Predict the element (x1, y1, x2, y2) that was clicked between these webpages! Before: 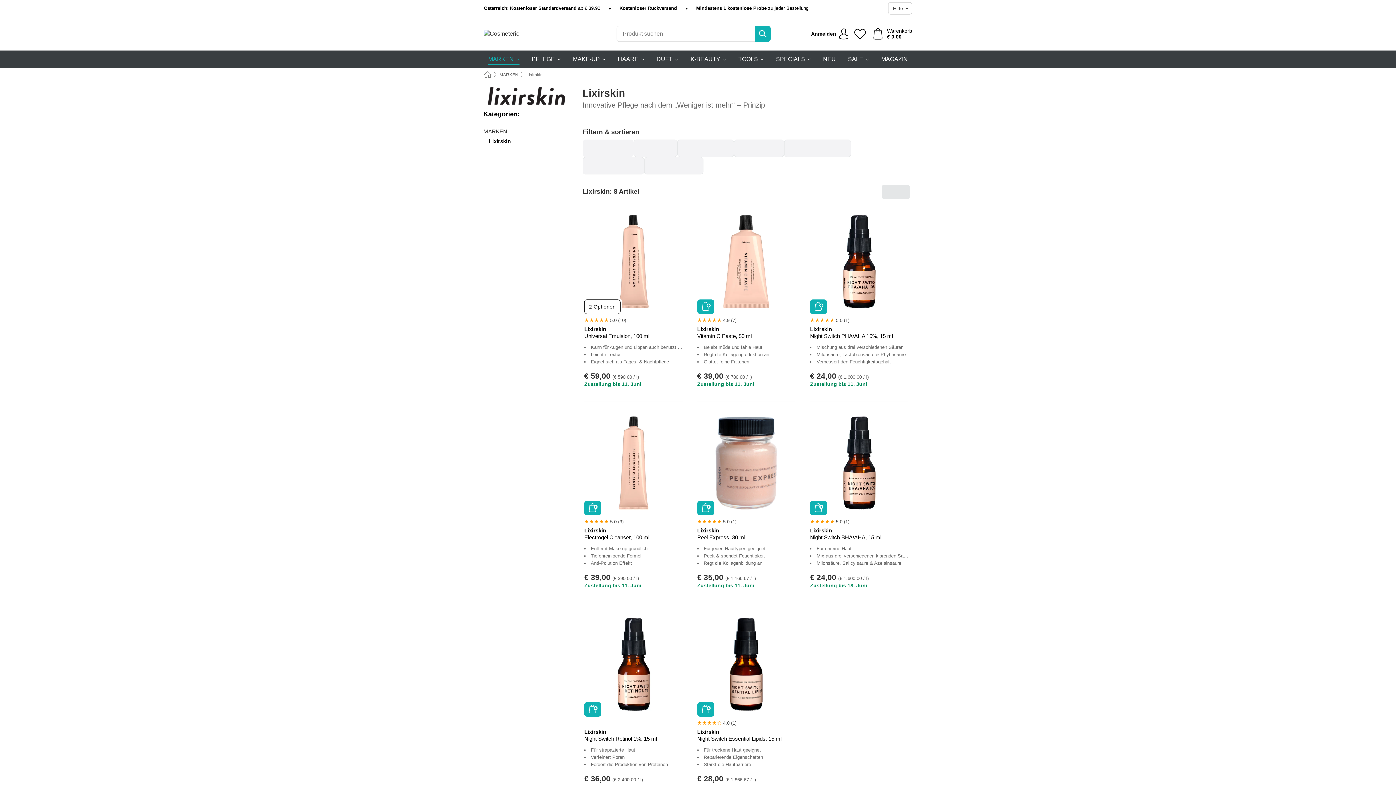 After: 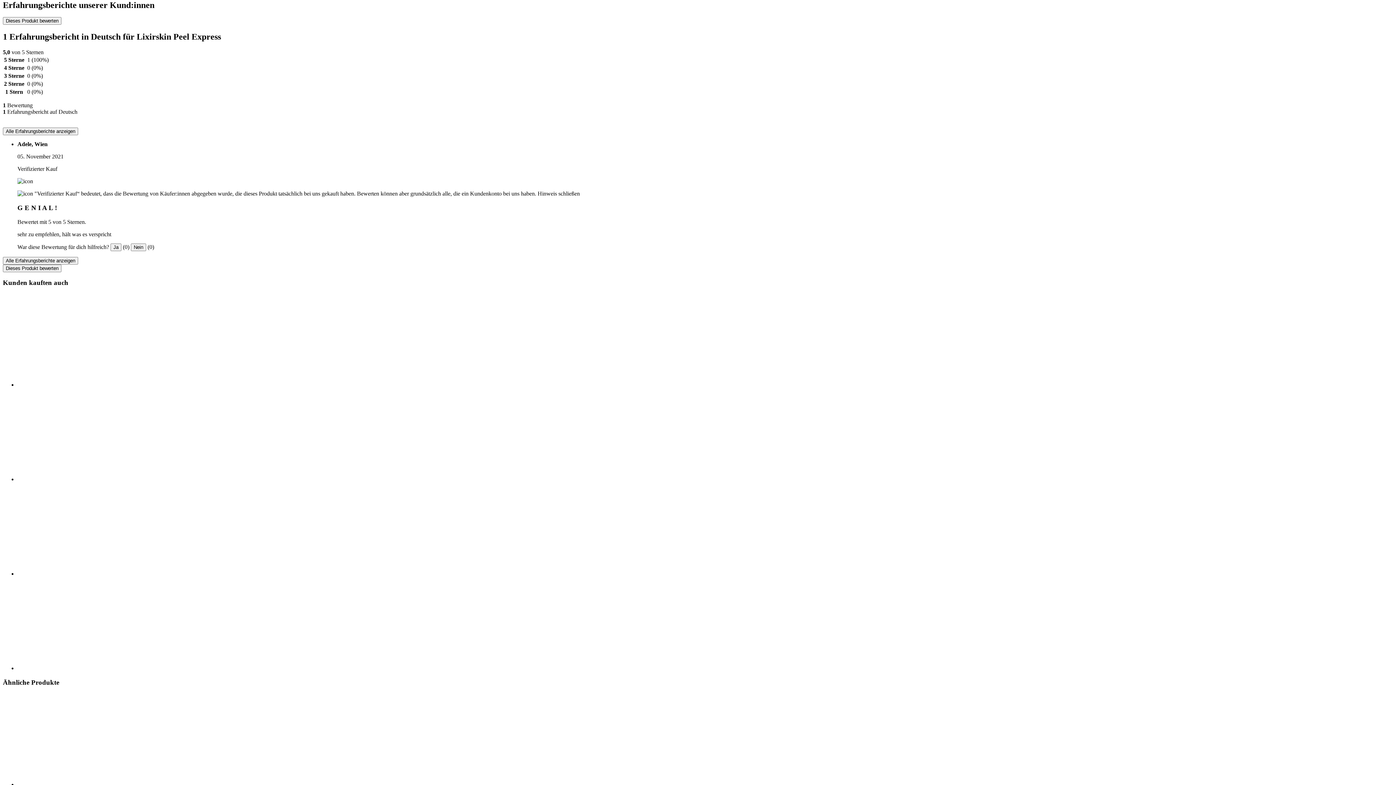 Action: label: 5.0 (1) bbox: (697, 516, 795, 527)